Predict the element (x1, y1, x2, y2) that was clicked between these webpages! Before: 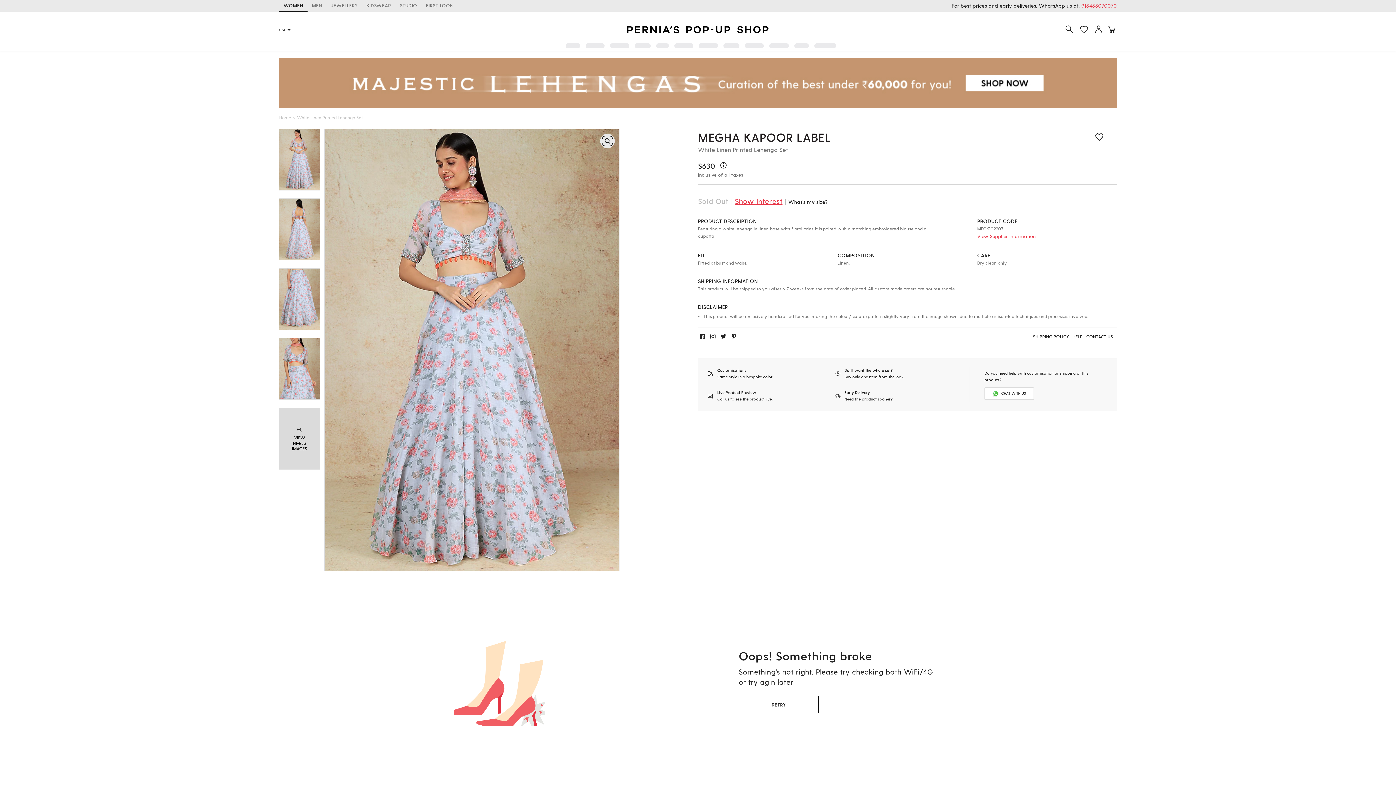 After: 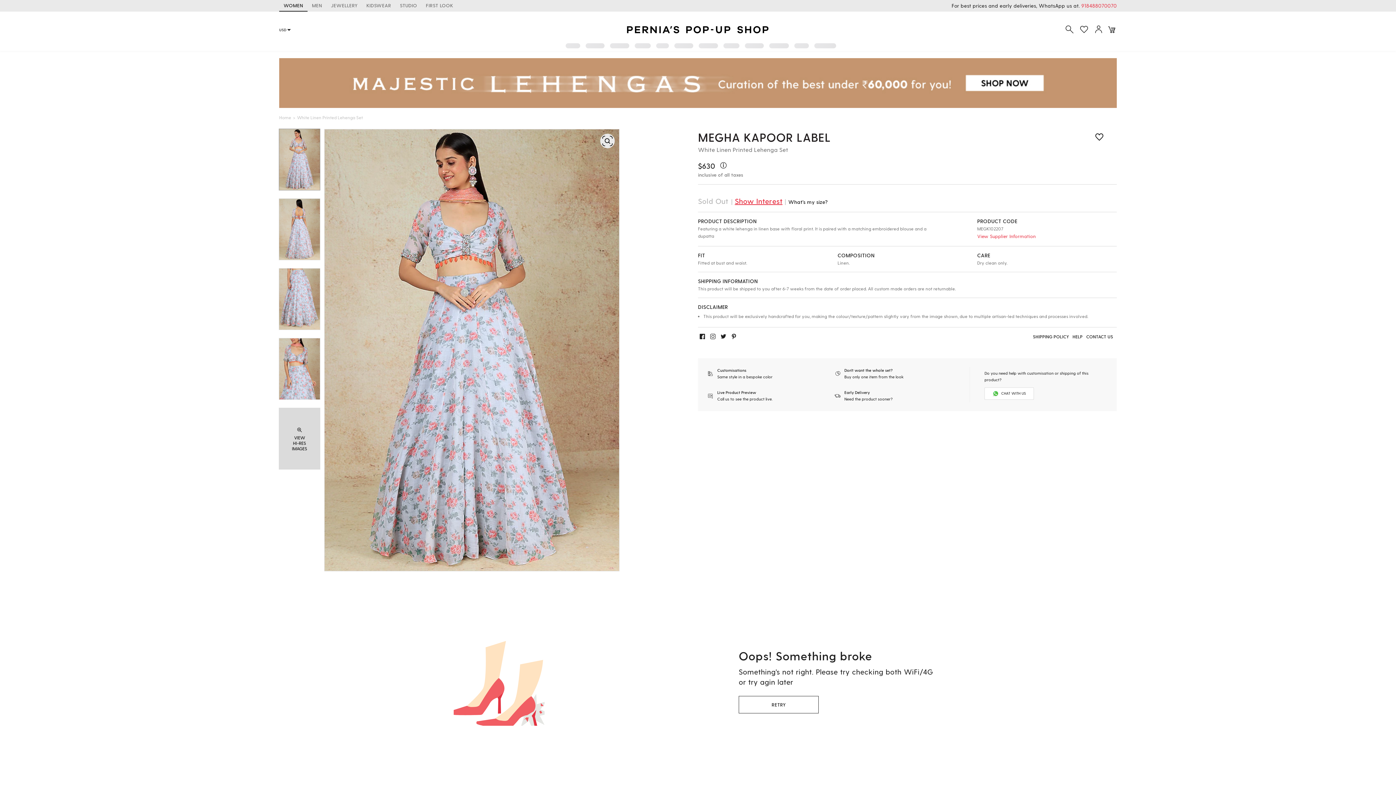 Action: bbox: (719, 333, 728, 340)